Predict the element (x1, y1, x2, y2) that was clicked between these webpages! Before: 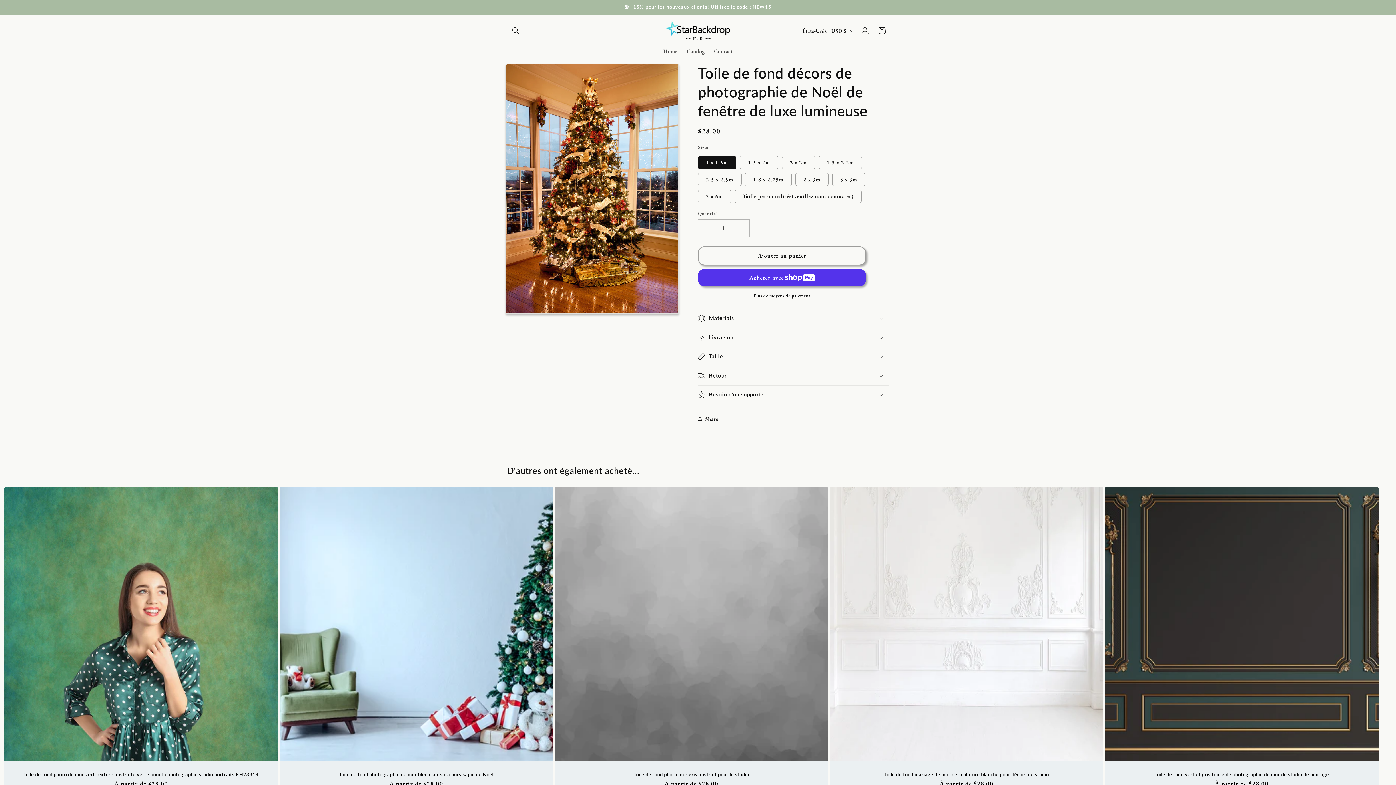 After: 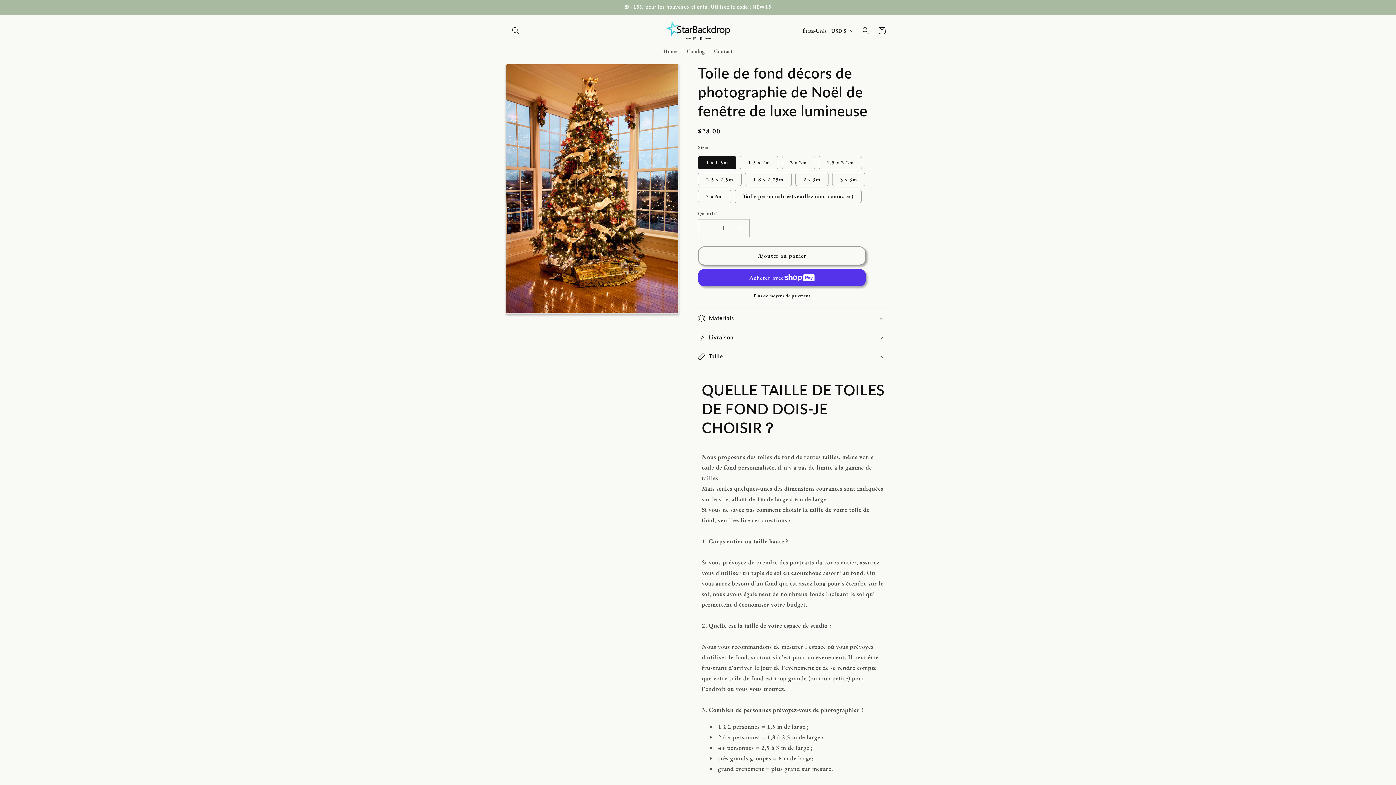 Action: label: Taille bbox: (698, 347, 889, 366)